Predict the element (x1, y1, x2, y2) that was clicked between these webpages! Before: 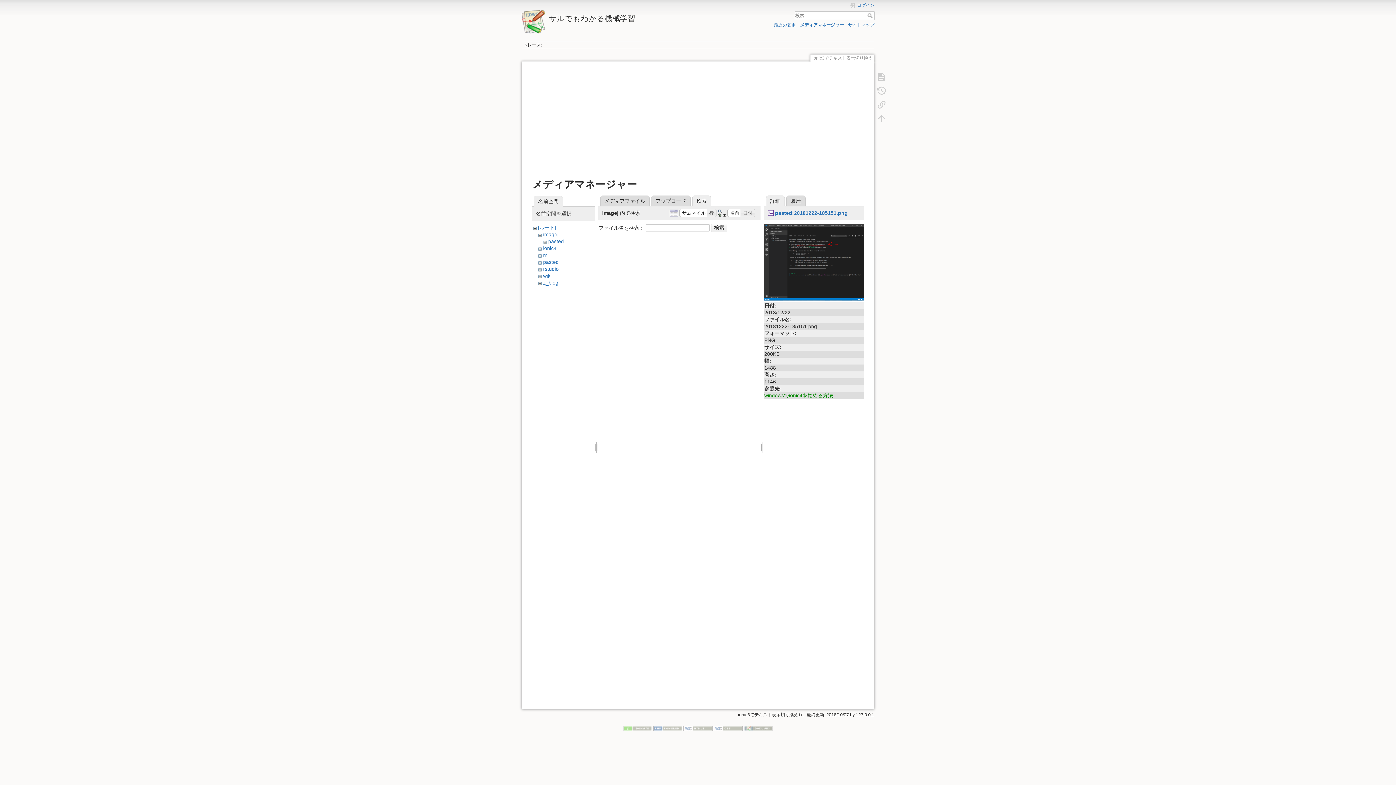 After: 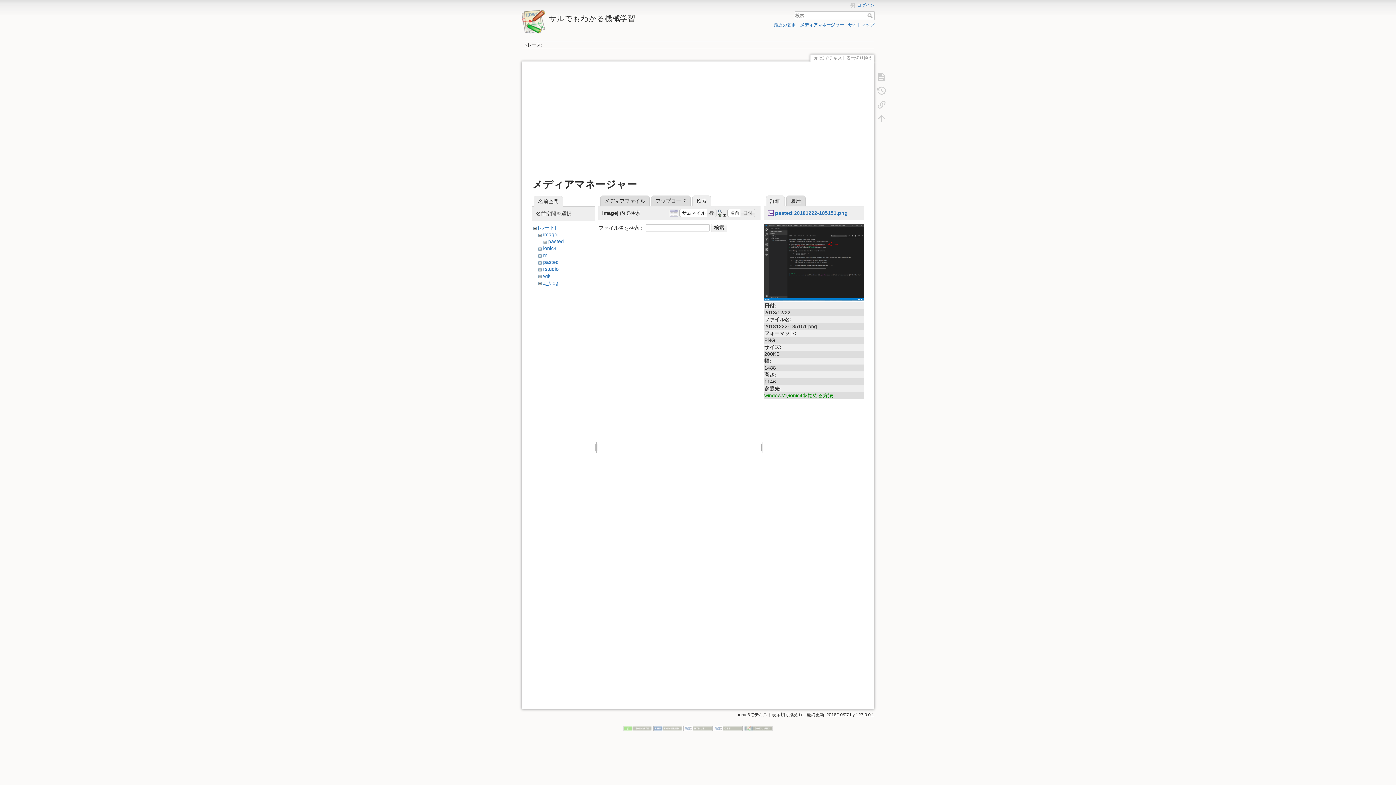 Action: bbox: (764, 258, 863, 264)